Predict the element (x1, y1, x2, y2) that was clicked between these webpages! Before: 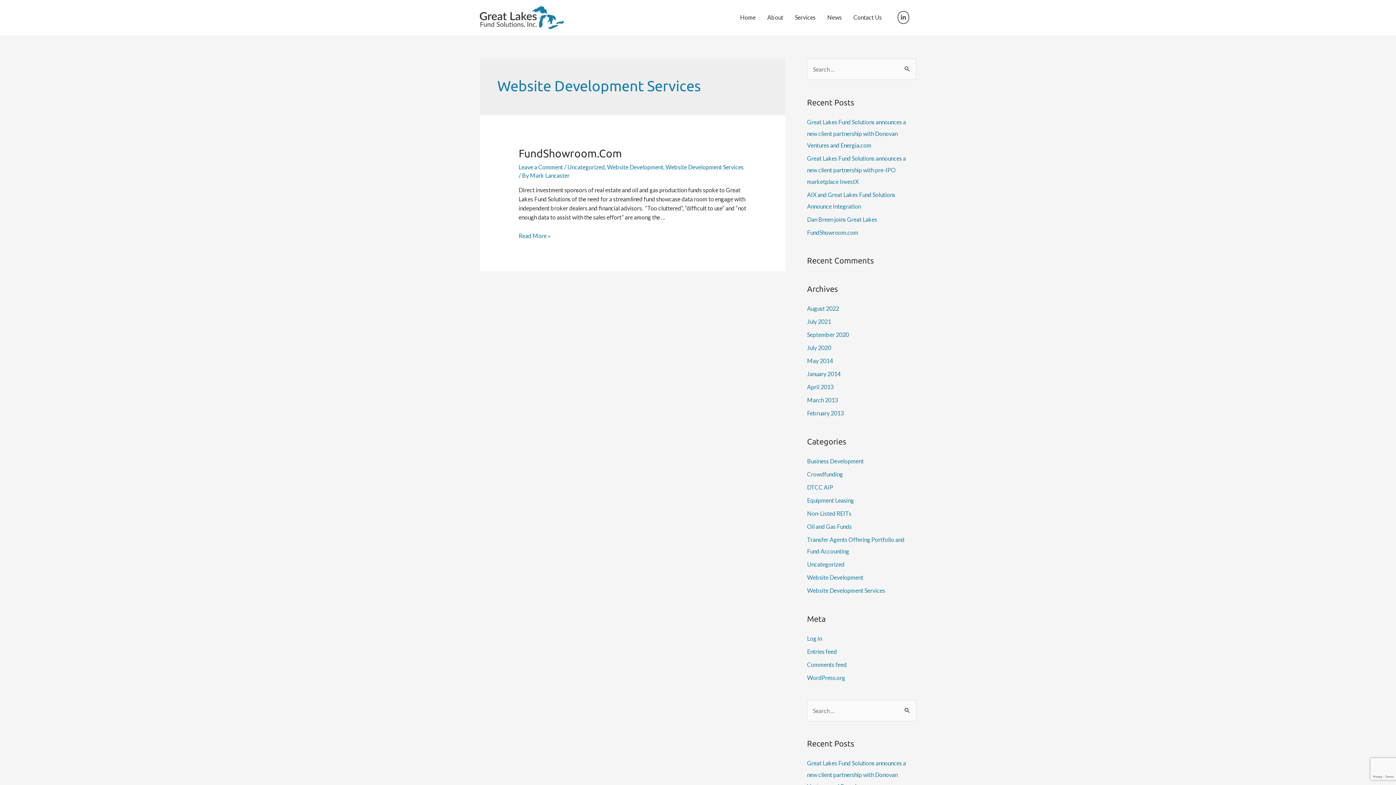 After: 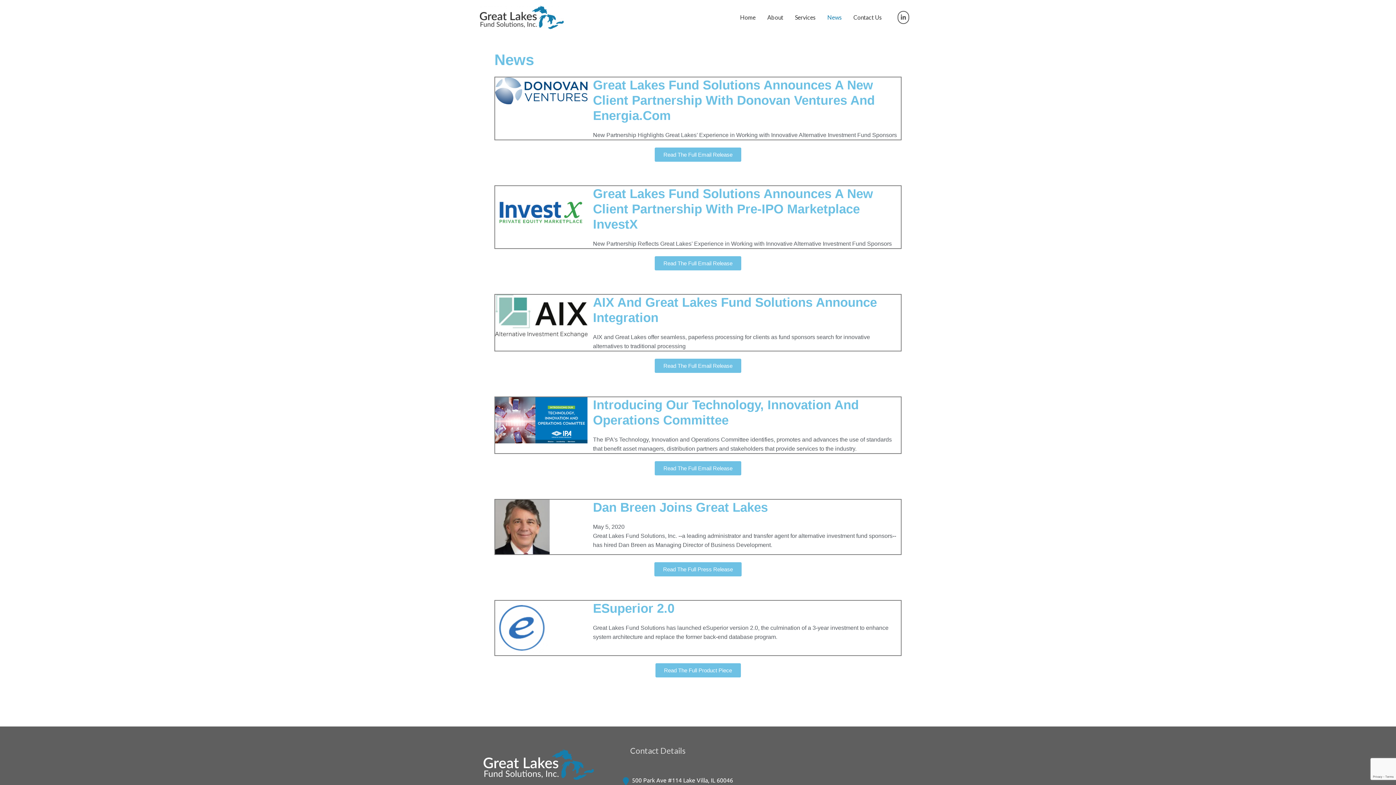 Action: label: News bbox: (821, 5, 847, 29)